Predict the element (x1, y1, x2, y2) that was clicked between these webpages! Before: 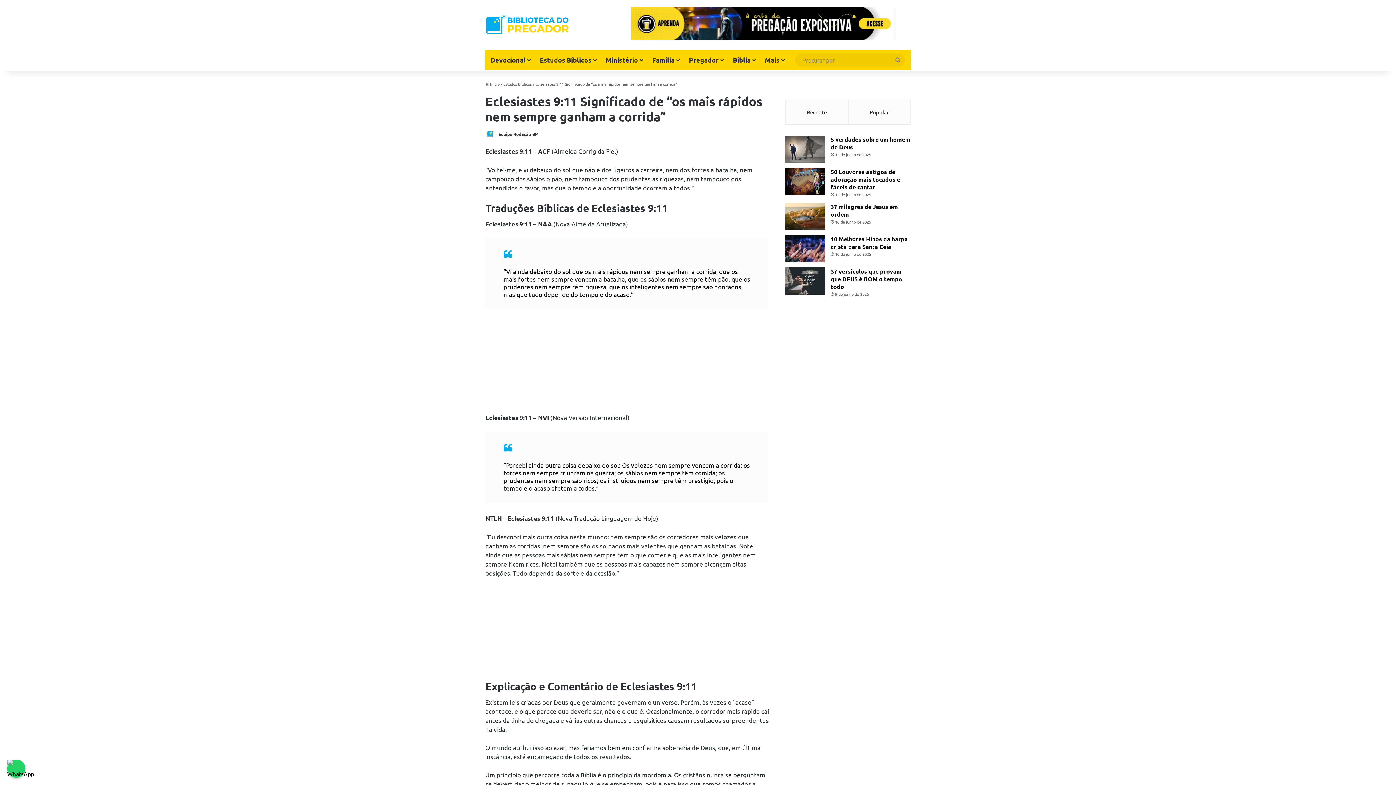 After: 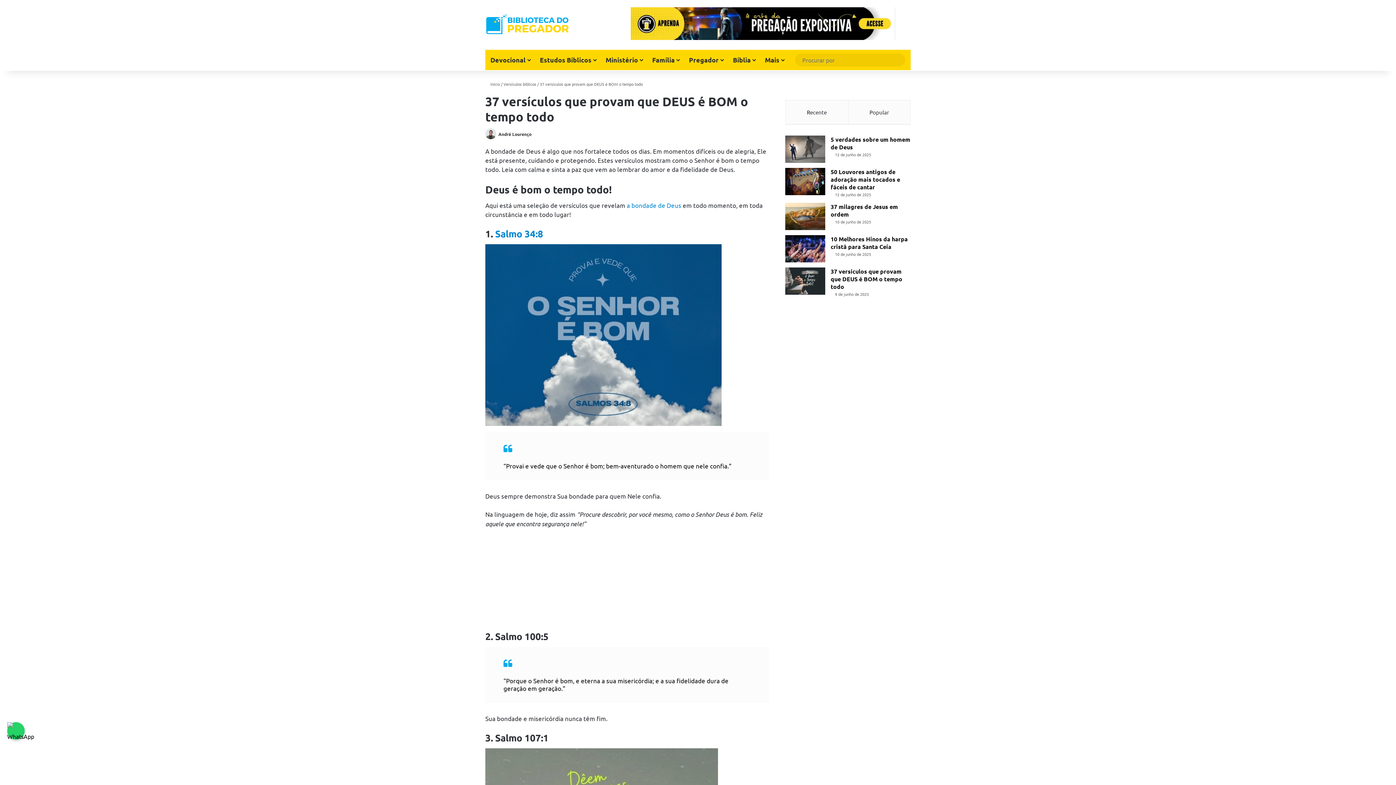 Action: bbox: (785, 267, 825, 294) label: 37 versículos que provam que DEUS é BOM o tempo todo